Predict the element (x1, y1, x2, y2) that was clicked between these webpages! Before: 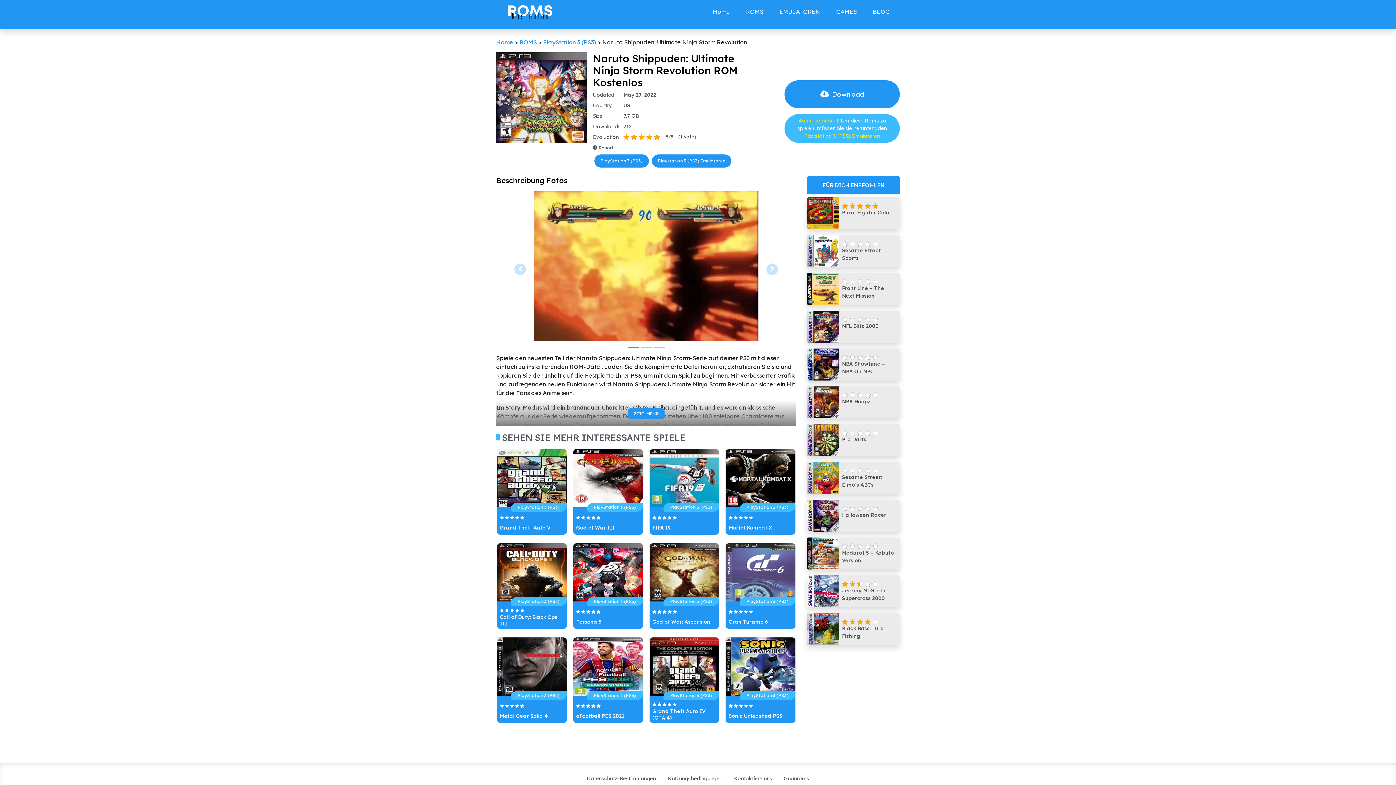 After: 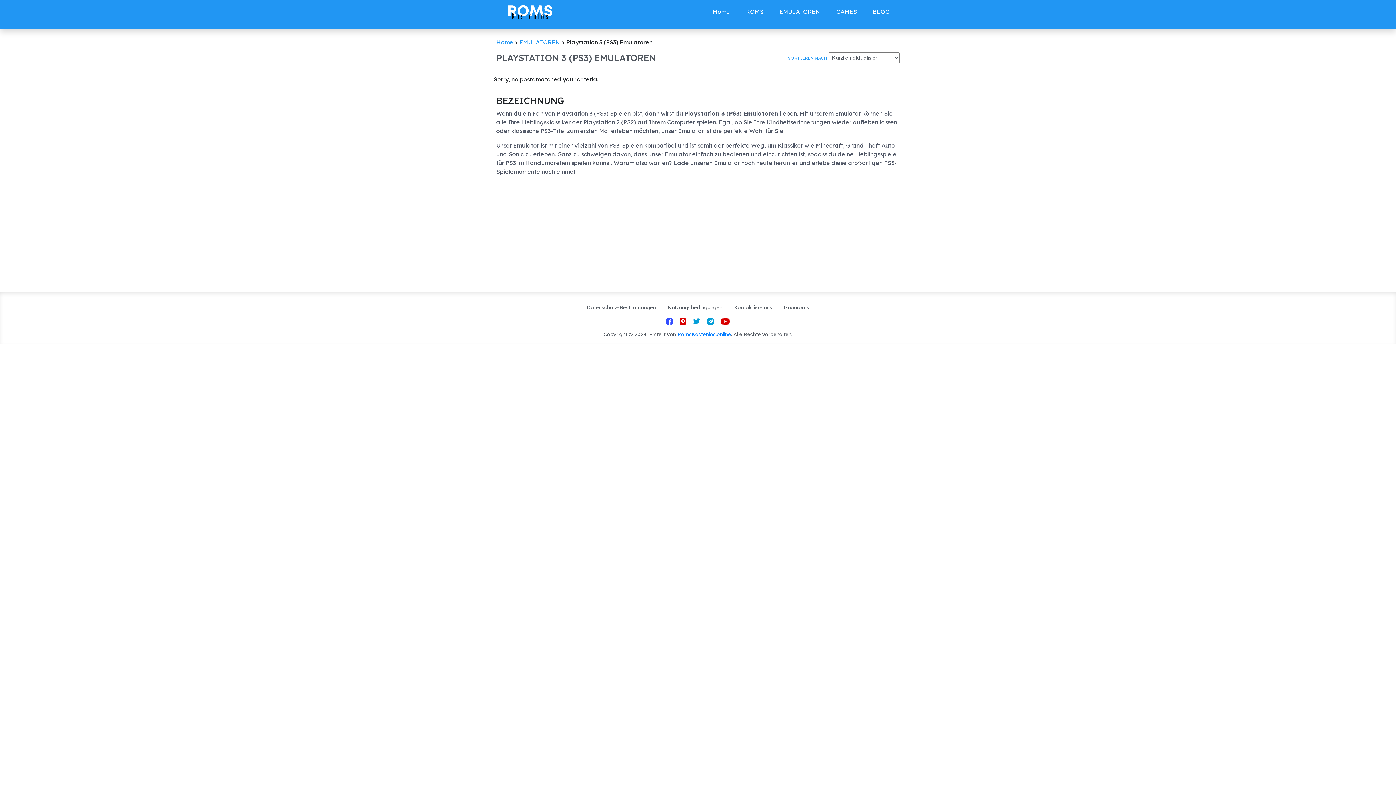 Action: bbox: (784, 114, 900, 142) label: Aufmerksamkeit! Um diese Roms zu spielen, müssen Sie sie herunterladen Playstation 3 (PS3) Emulatoren